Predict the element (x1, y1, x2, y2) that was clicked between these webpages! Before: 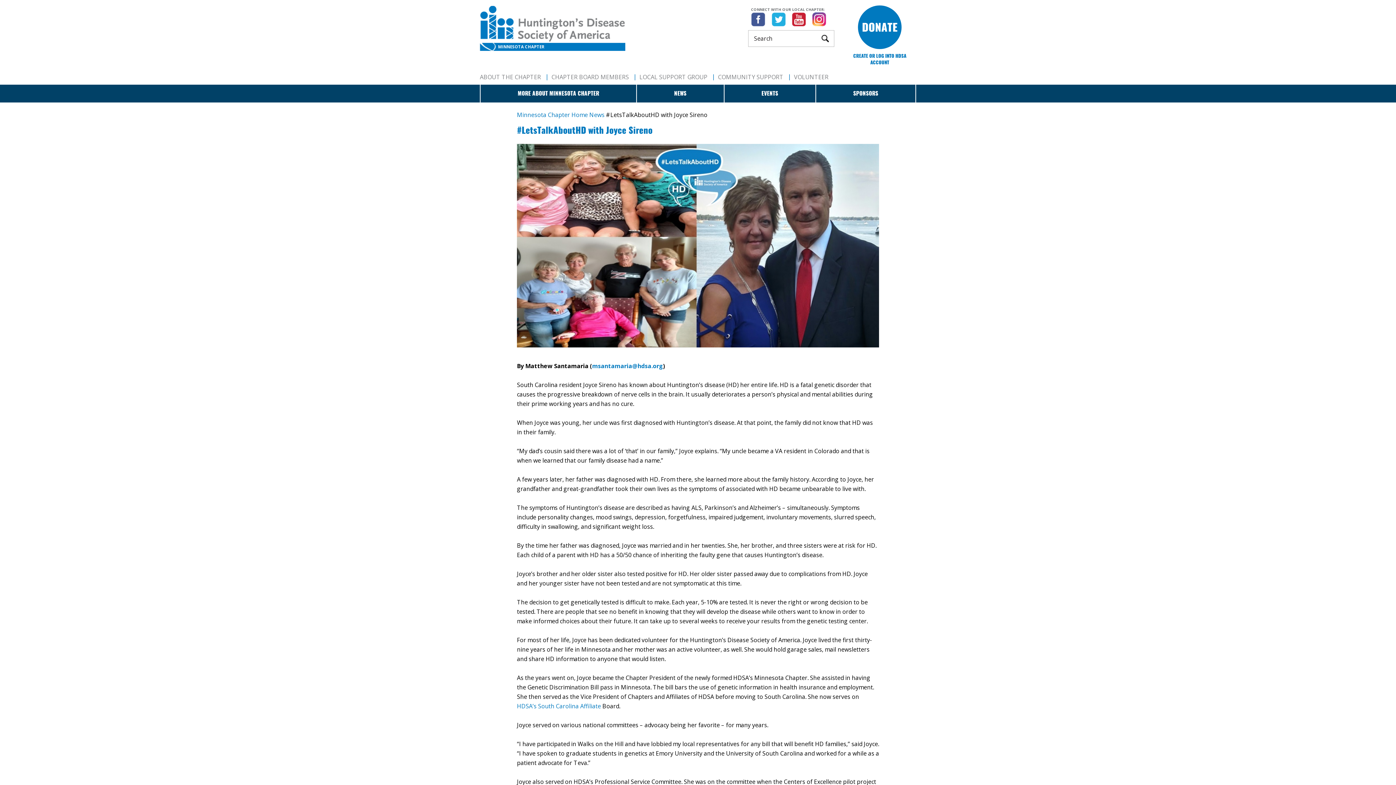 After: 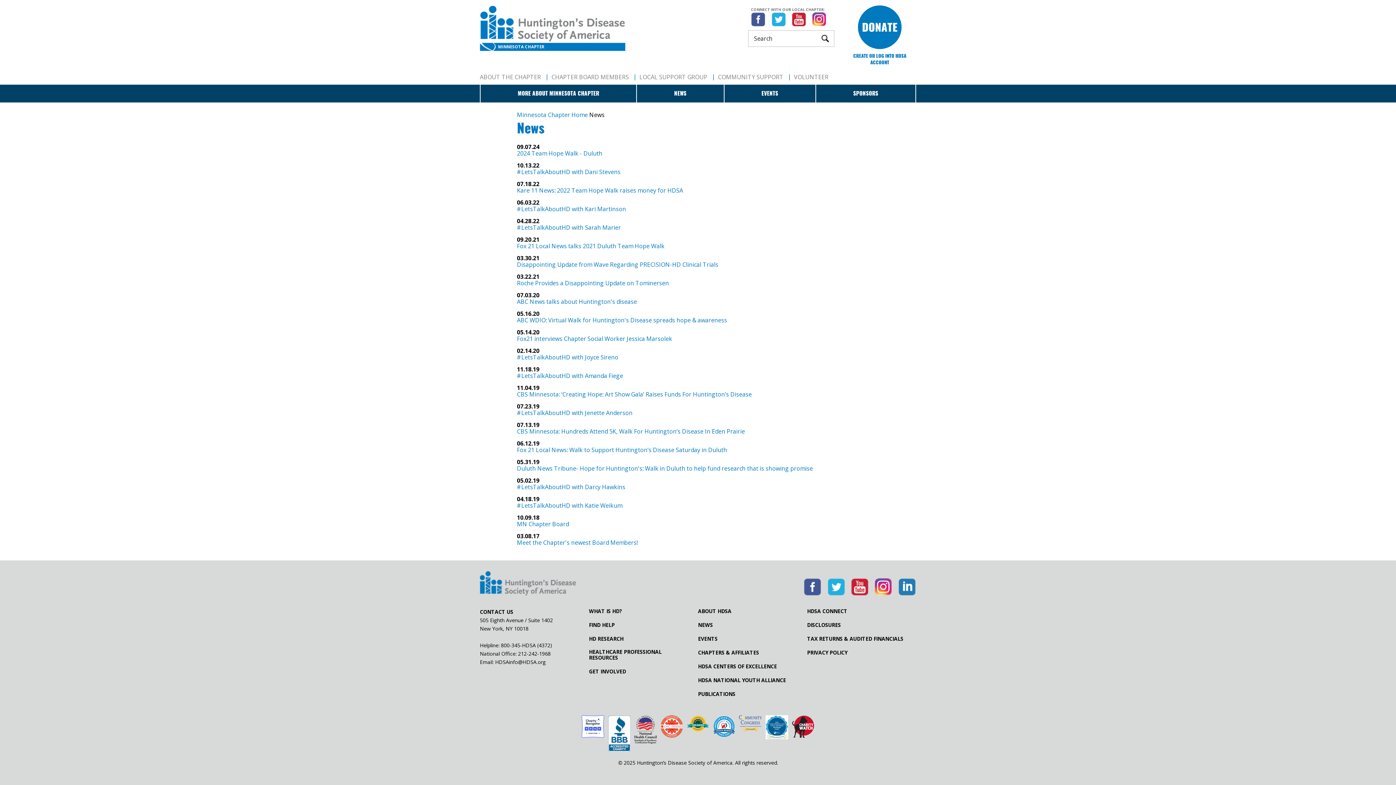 Action: bbox: (637, 84, 723, 102) label: NEWS